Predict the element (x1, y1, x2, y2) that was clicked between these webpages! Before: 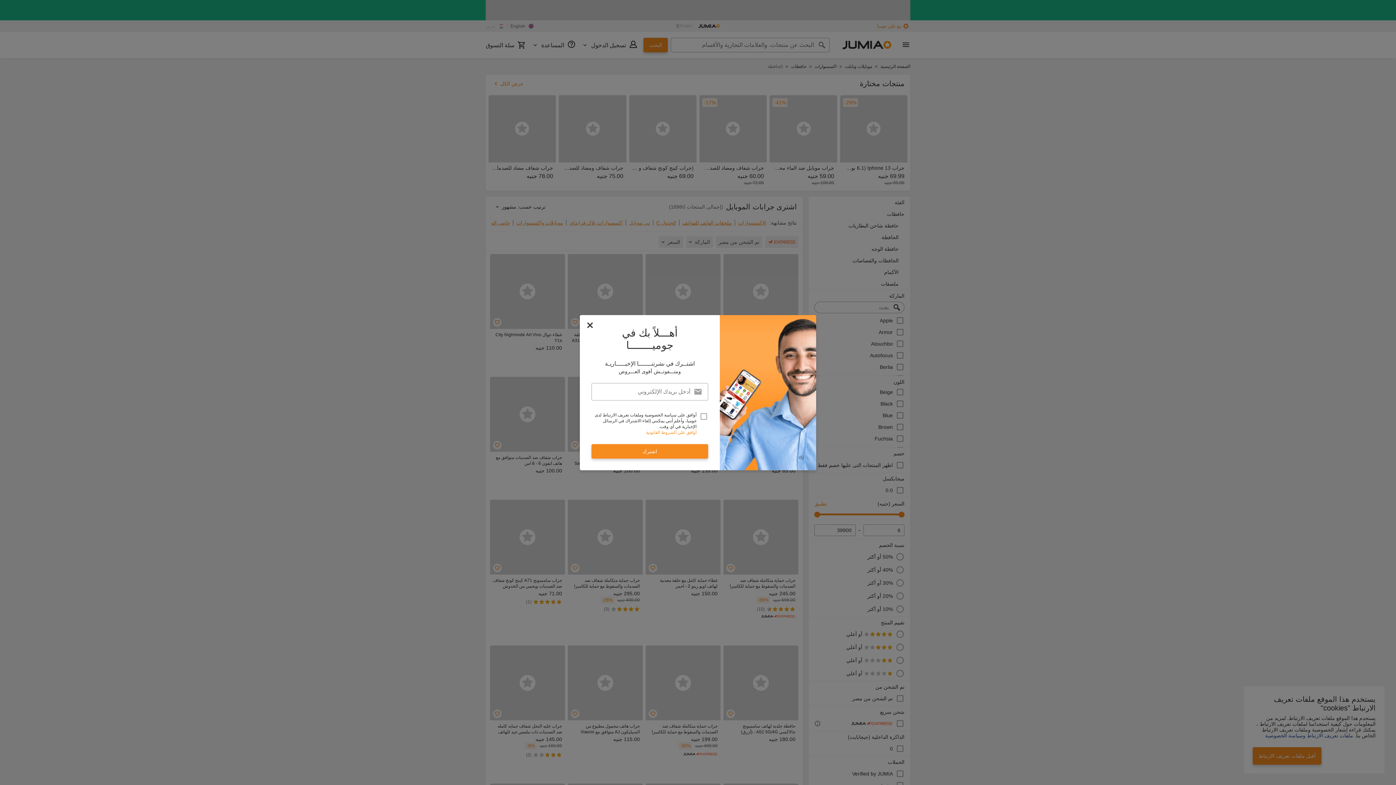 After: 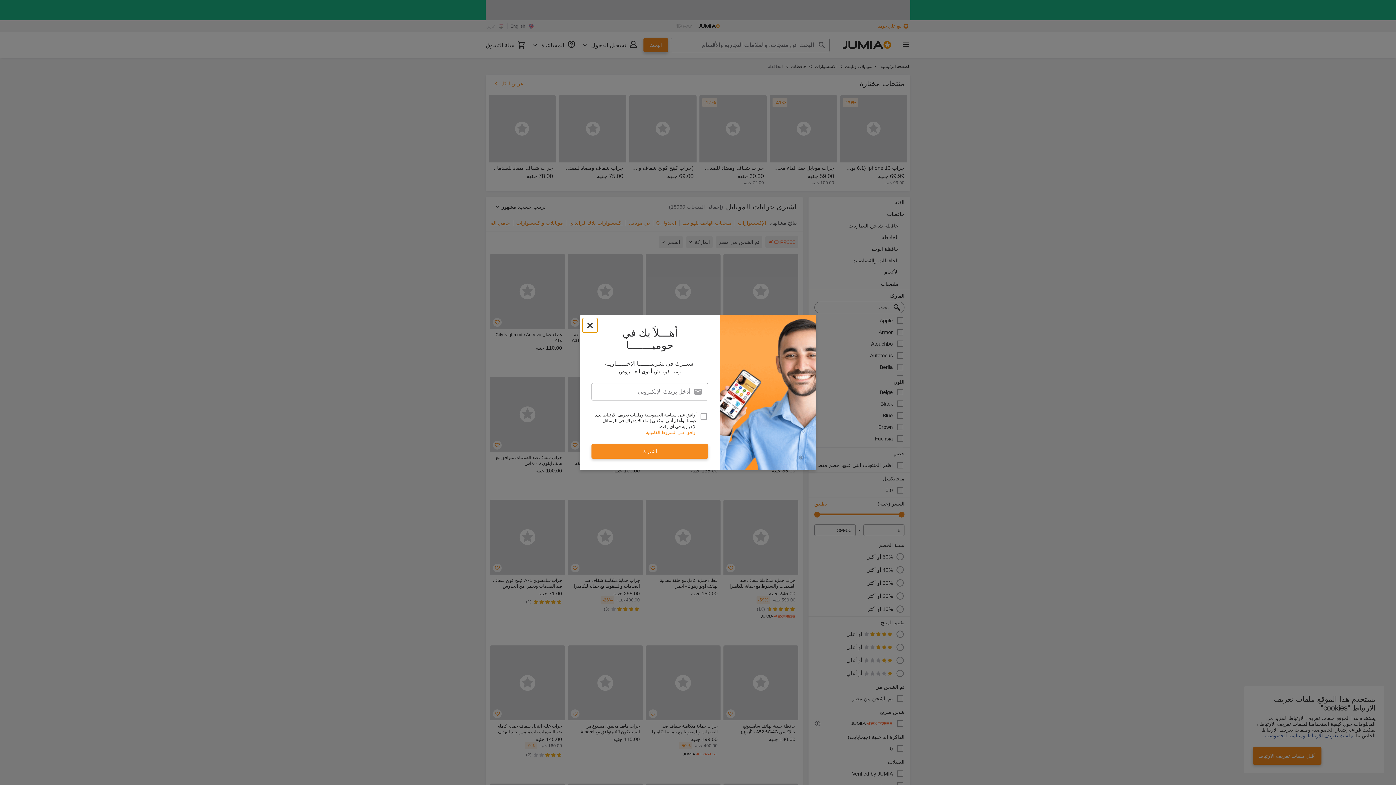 Action: label: newsletter_popup_close-cta bbox: (582, 318, 597, 332)